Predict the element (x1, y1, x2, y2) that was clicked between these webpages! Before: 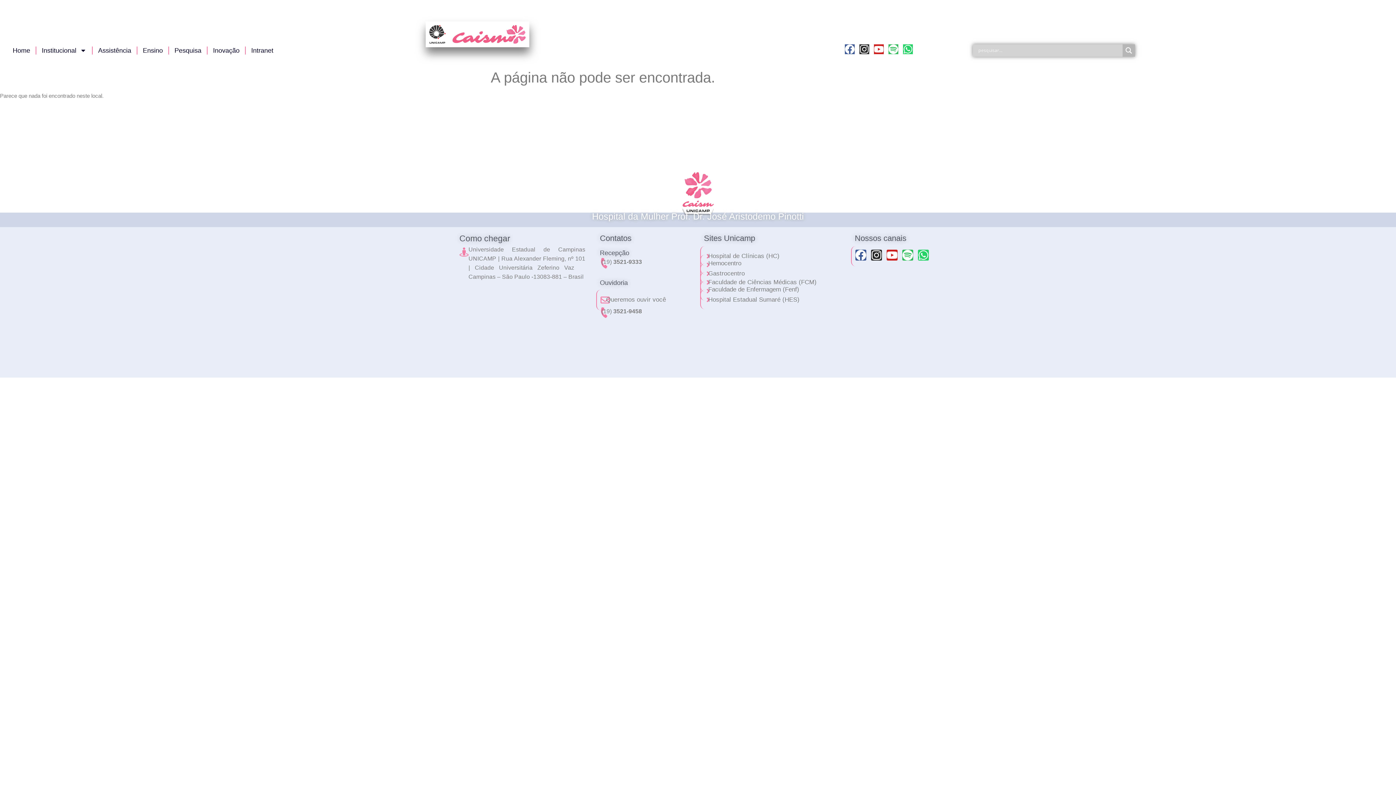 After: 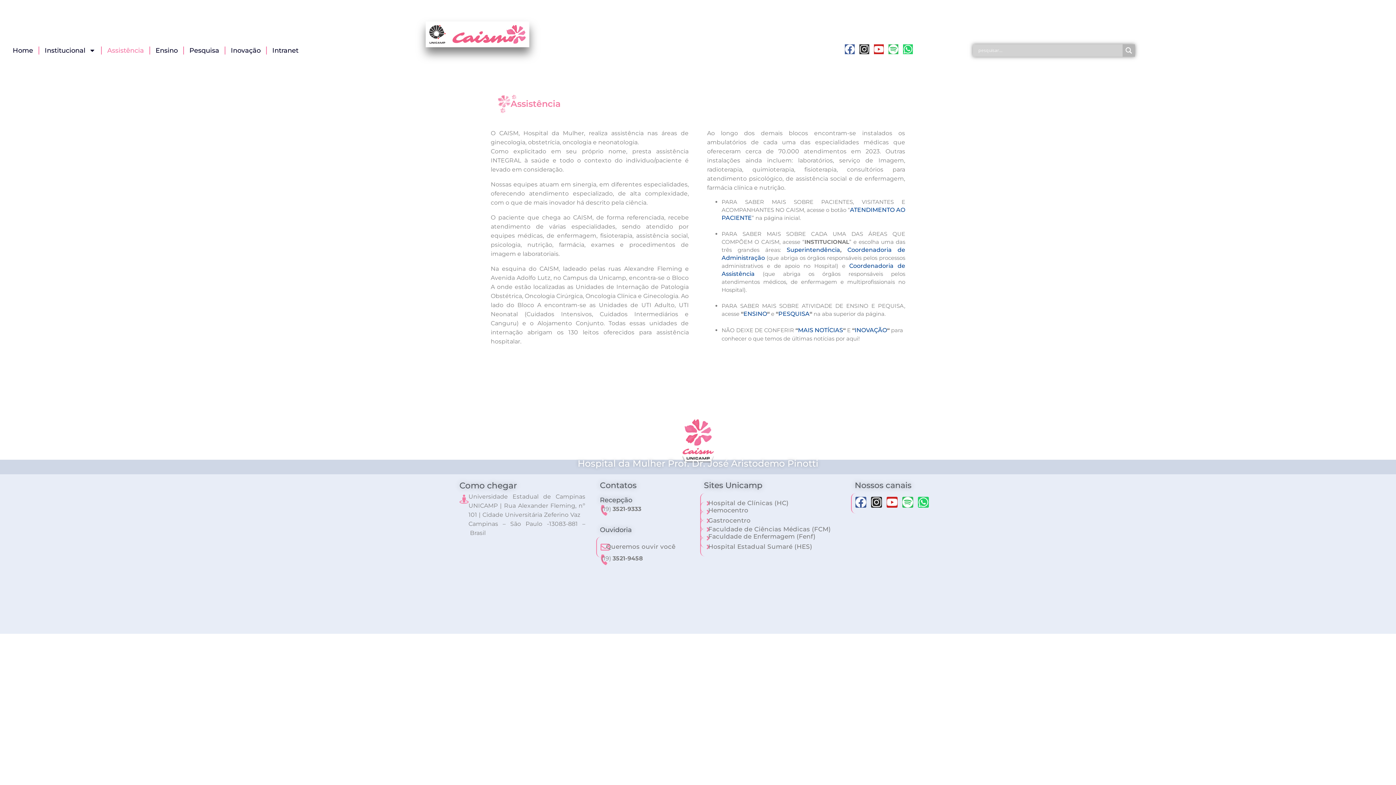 Action: bbox: (92, 42, 136, 58) label: Assistência